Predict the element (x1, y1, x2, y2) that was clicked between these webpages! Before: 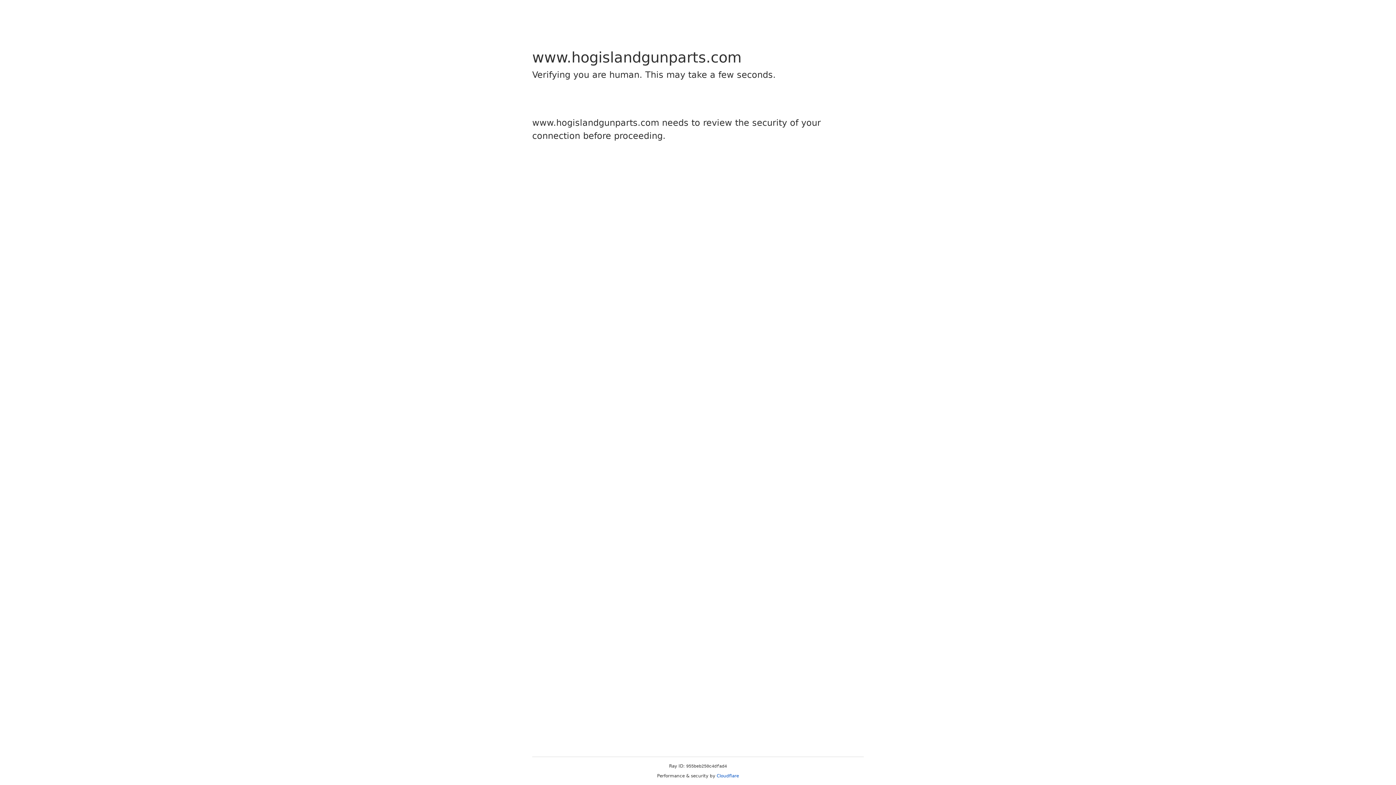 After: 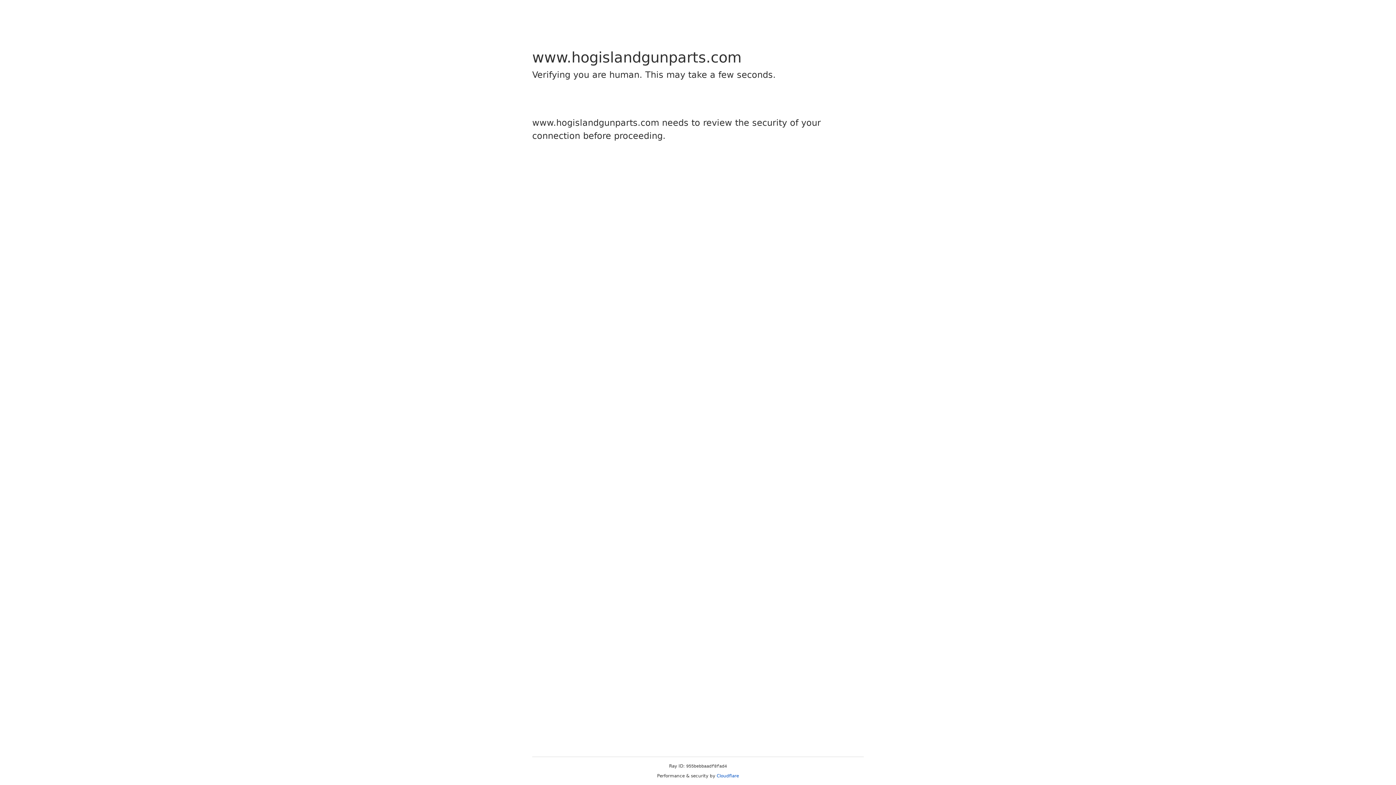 Action: bbox: (716, 773, 739, 778) label: Cloudflare